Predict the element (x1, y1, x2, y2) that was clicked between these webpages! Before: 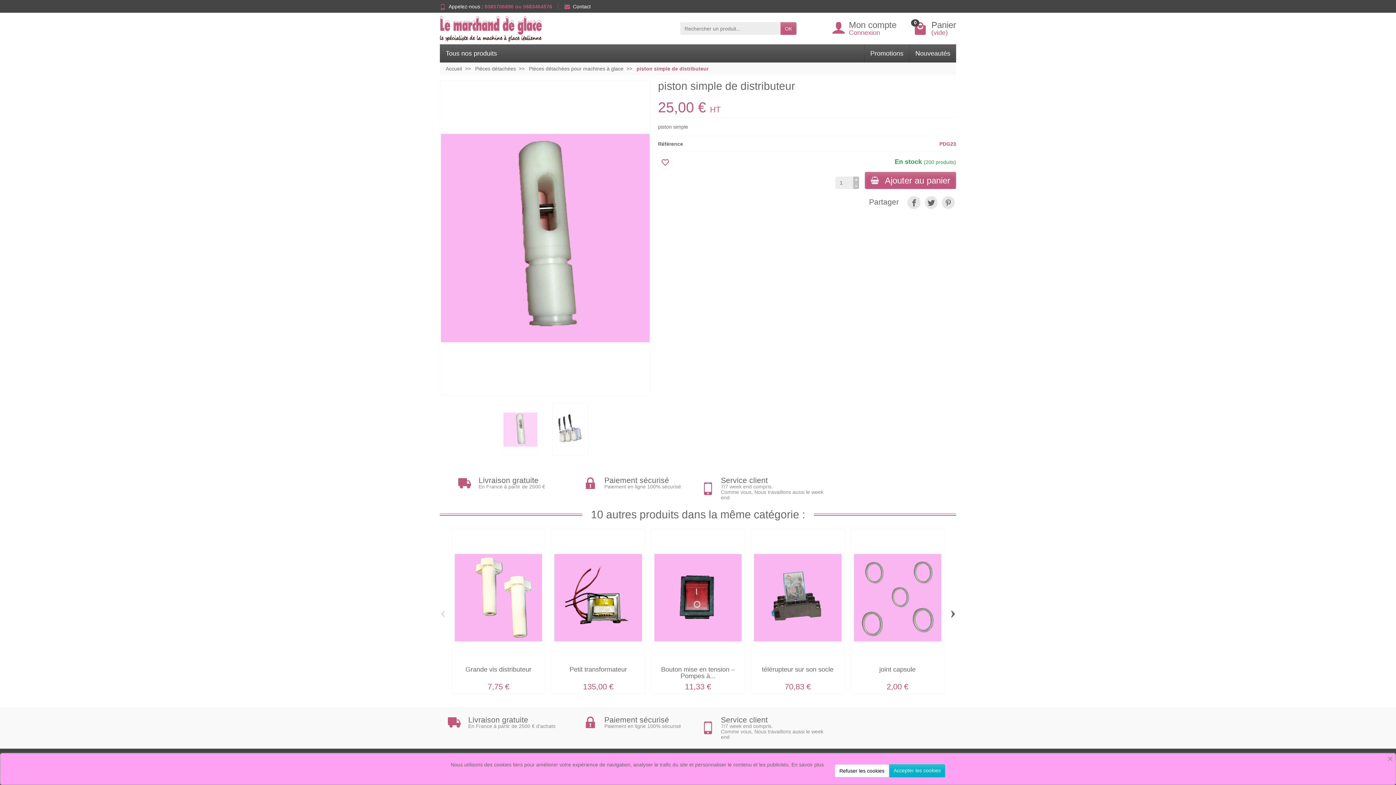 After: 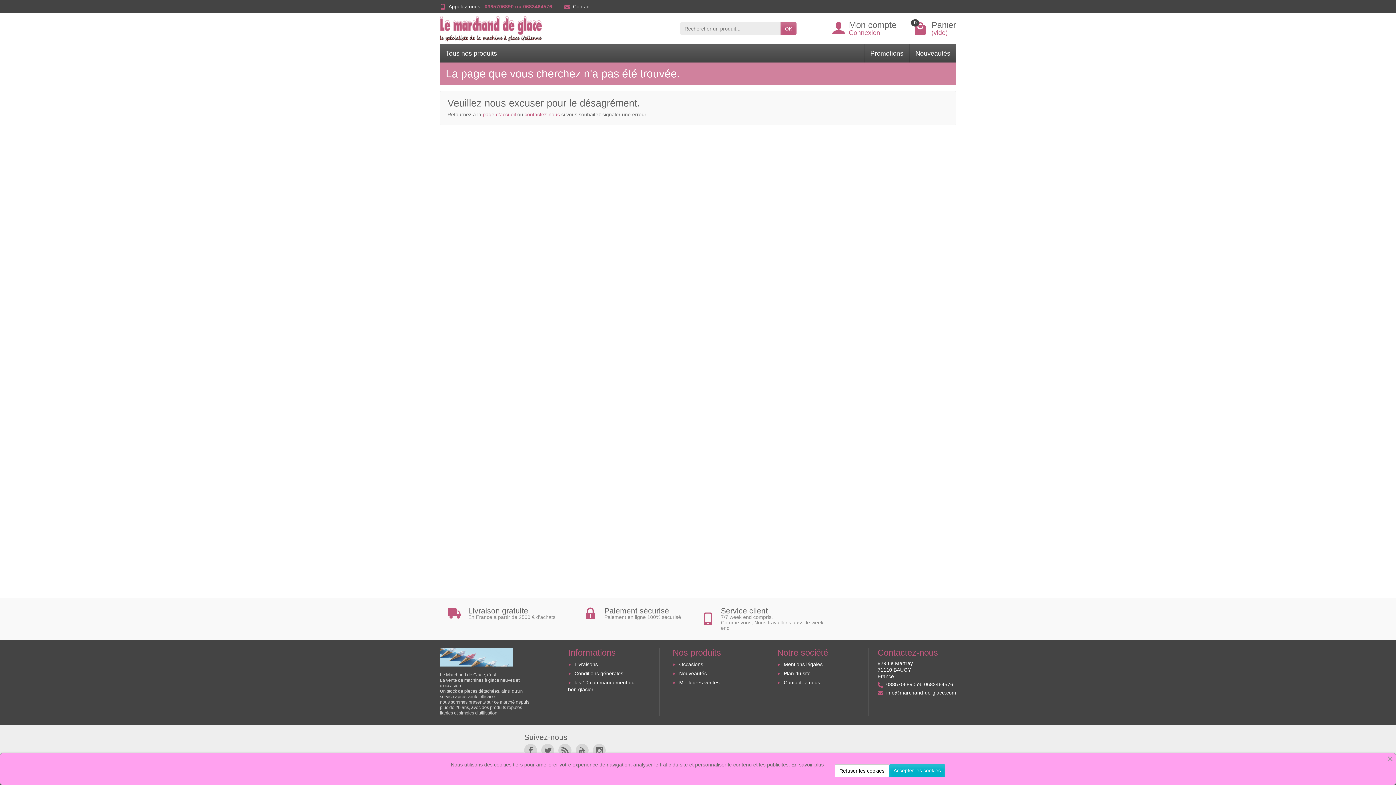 Action: bbox: (570, 710, 694, 735) label: Paiement sécurisé

Paiement en ligne 100% sécurisé